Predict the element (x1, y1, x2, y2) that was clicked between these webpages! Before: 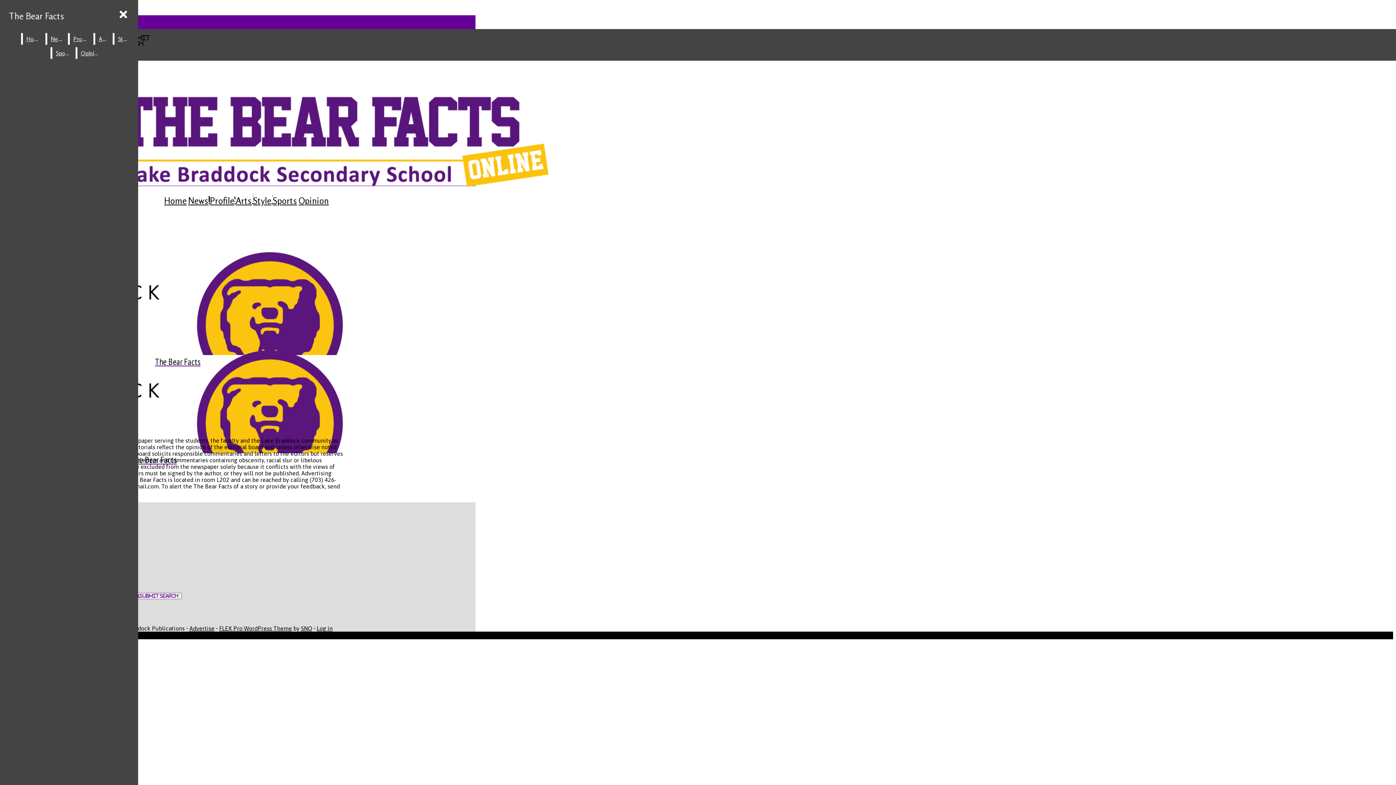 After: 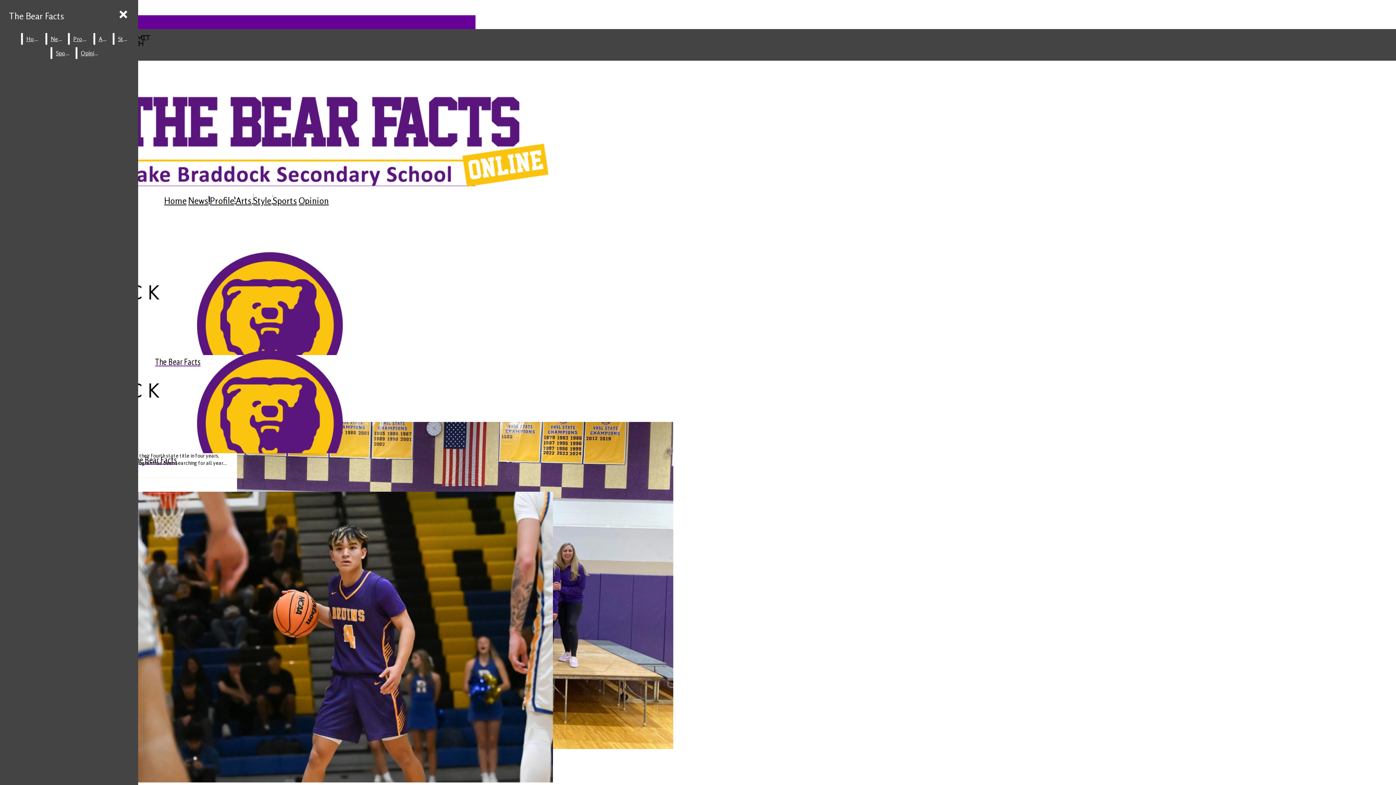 Action: label: Sports bbox: (272, 195, 297, 206)